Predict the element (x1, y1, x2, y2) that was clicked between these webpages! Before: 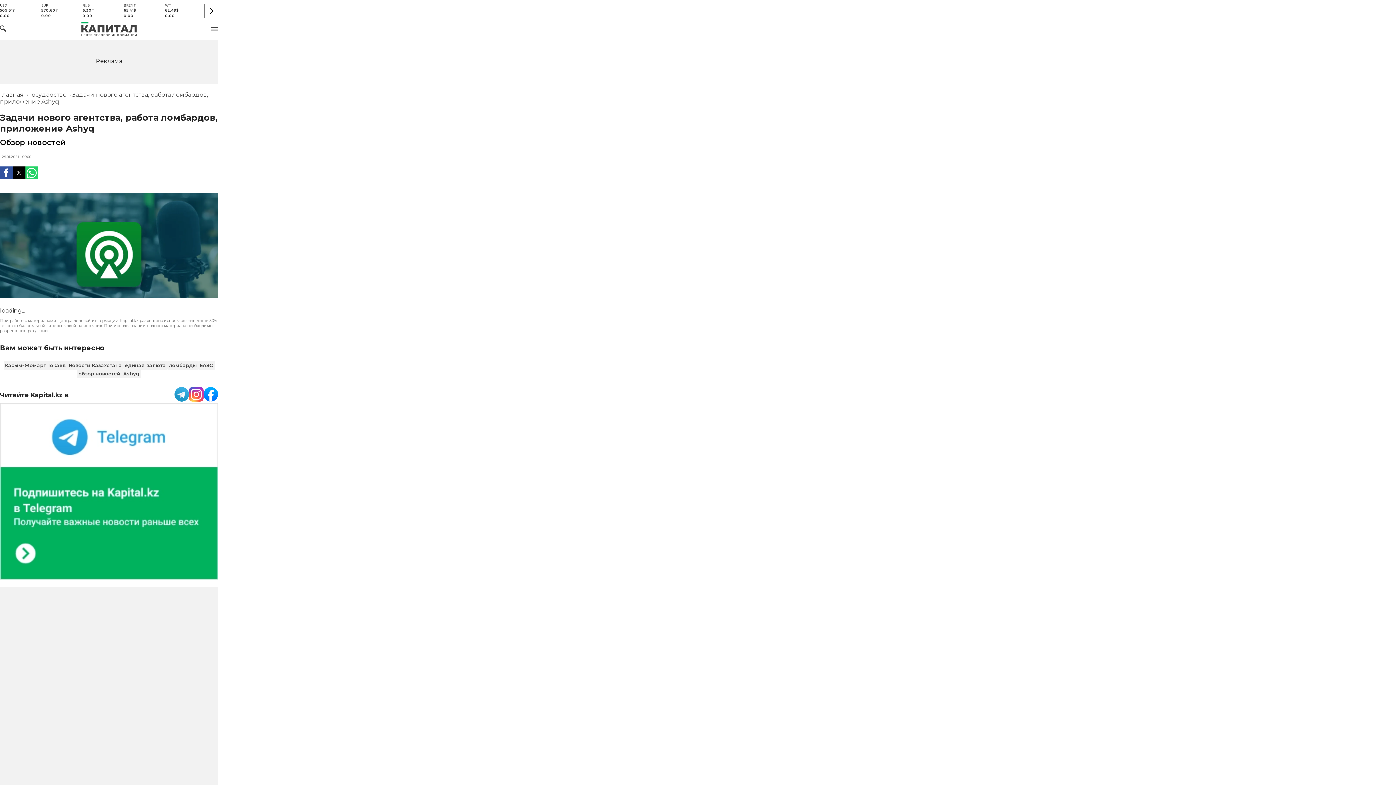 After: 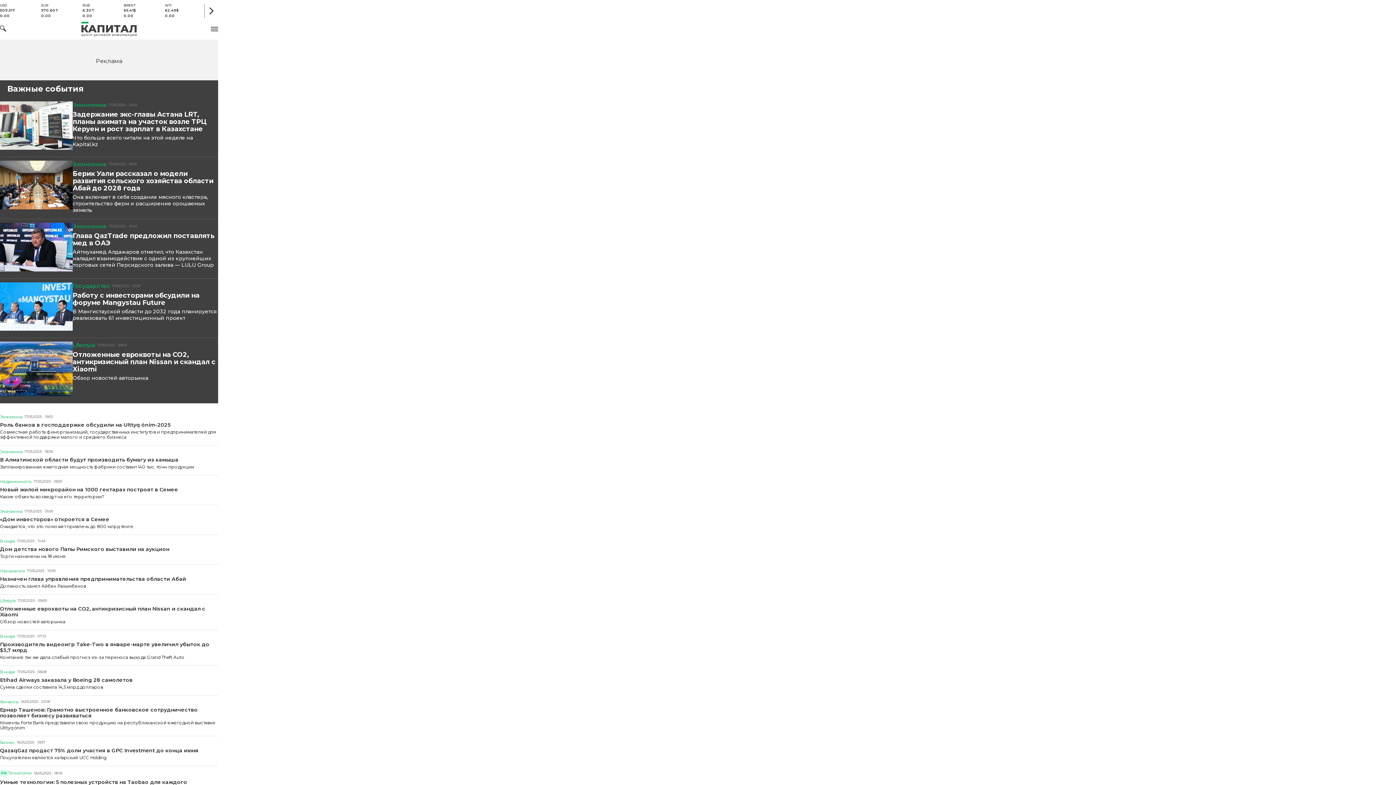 Action: bbox: (0, 91, 23, 98) label: Главная